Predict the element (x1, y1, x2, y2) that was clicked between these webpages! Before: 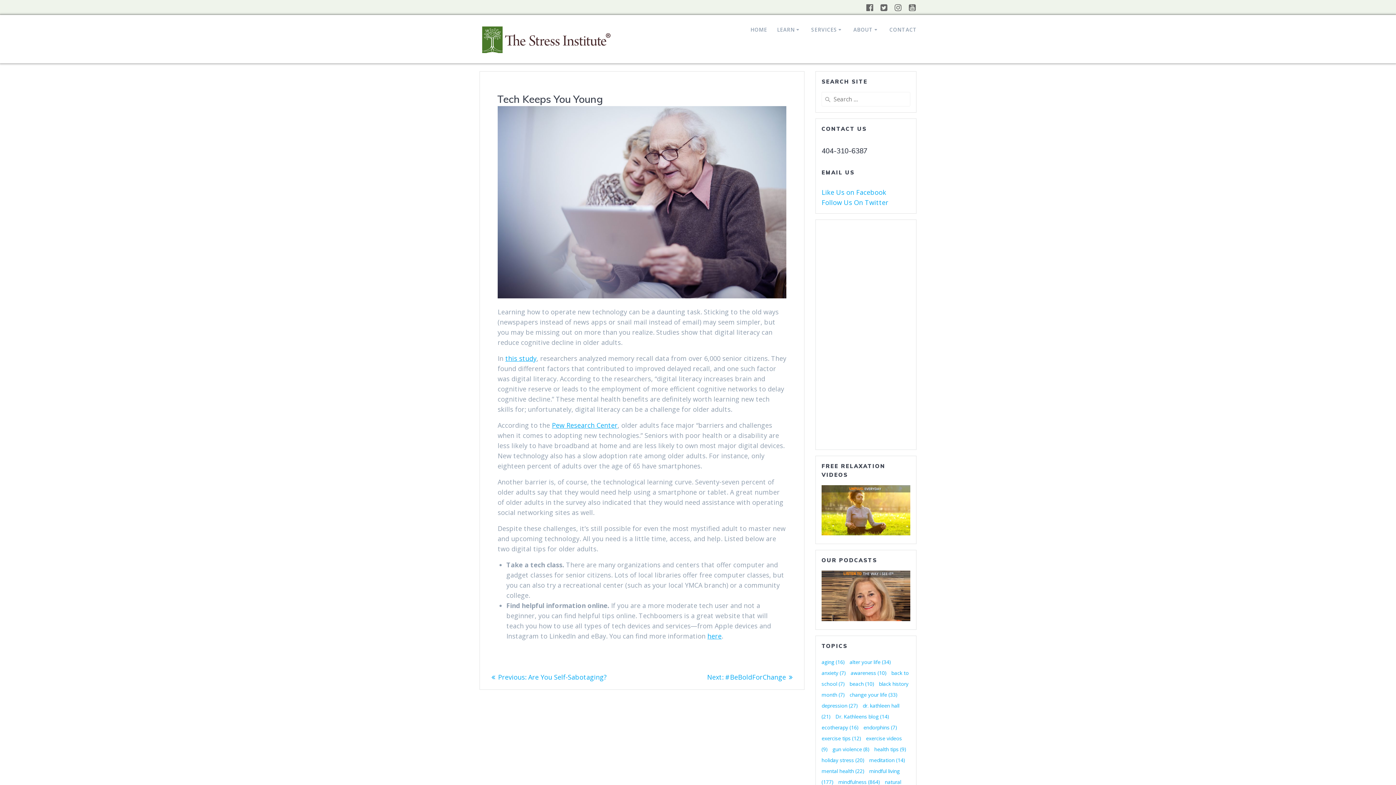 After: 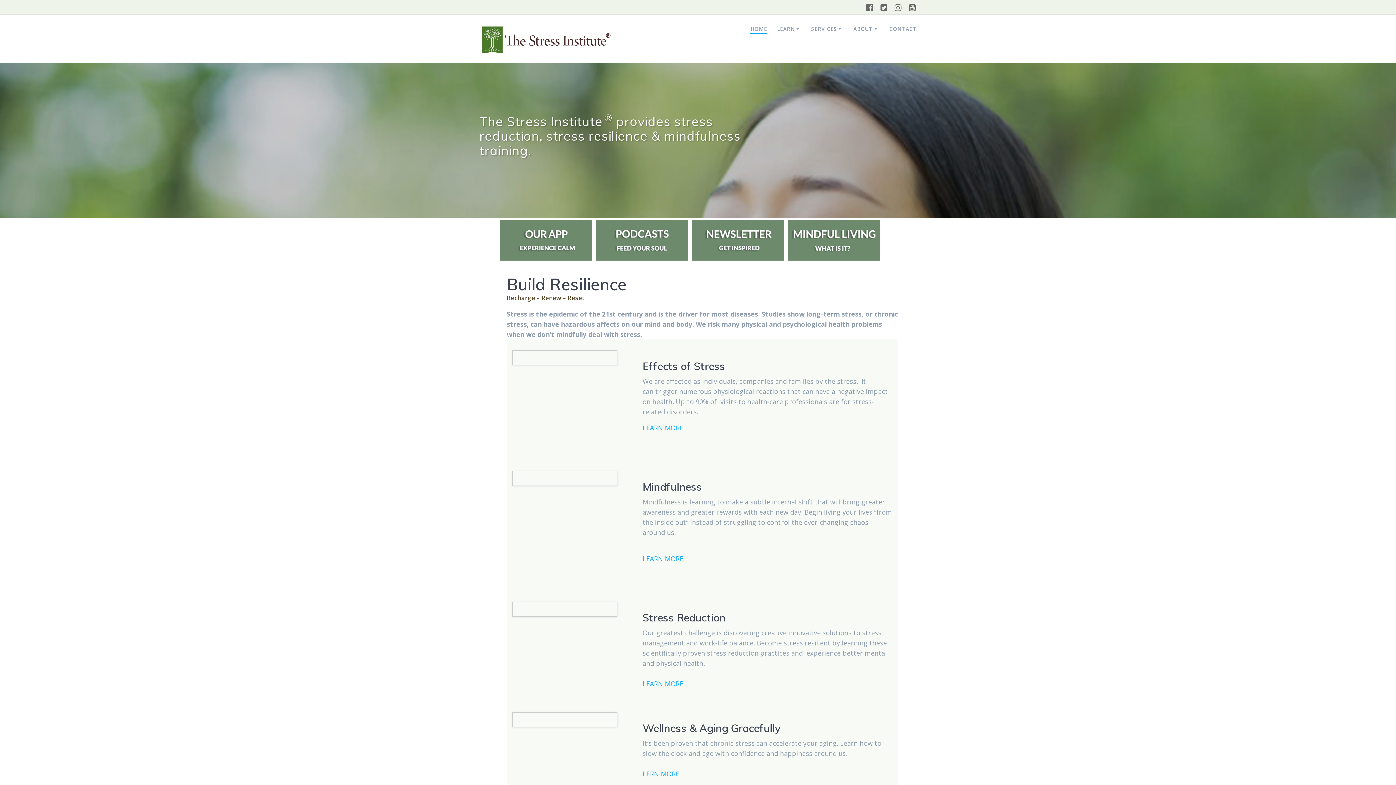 Action: bbox: (479, 20, 612, 57)